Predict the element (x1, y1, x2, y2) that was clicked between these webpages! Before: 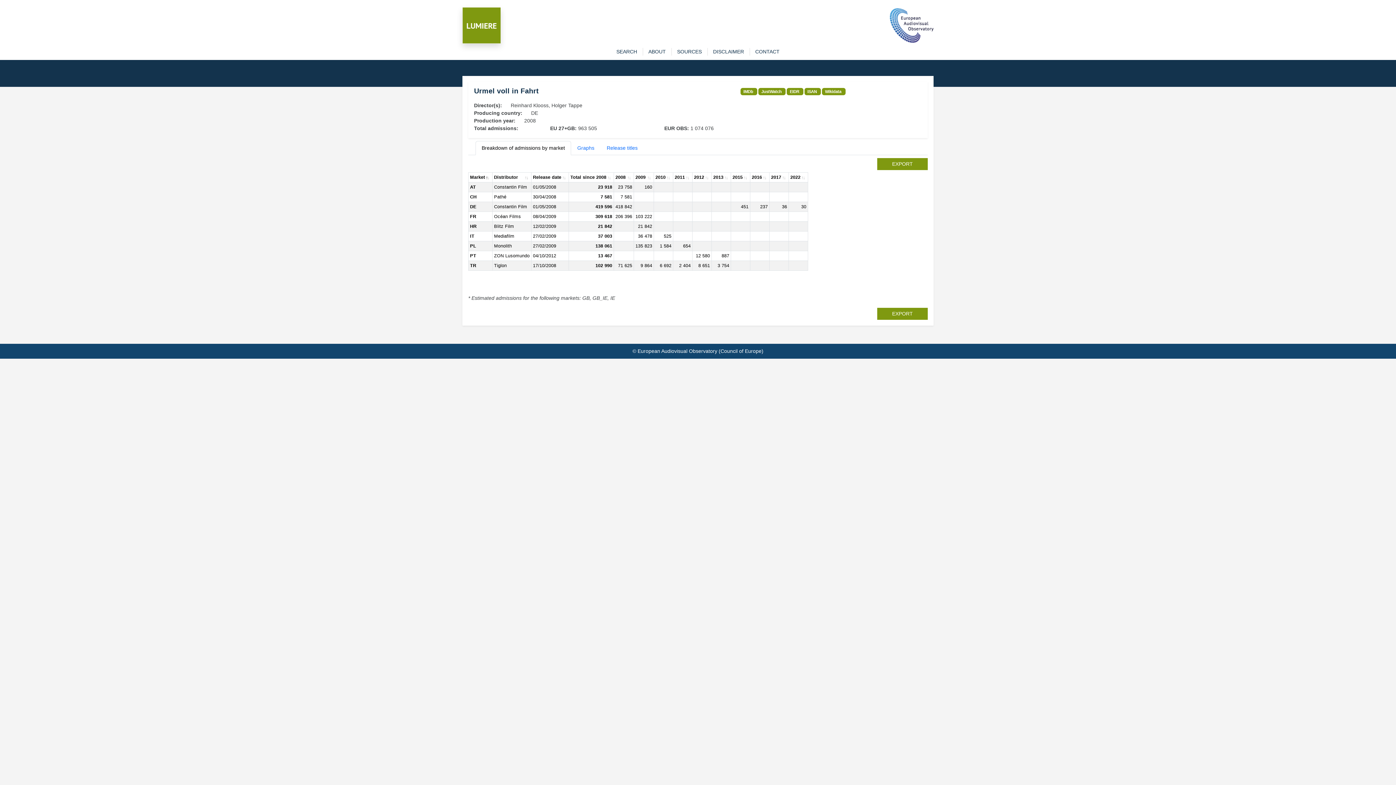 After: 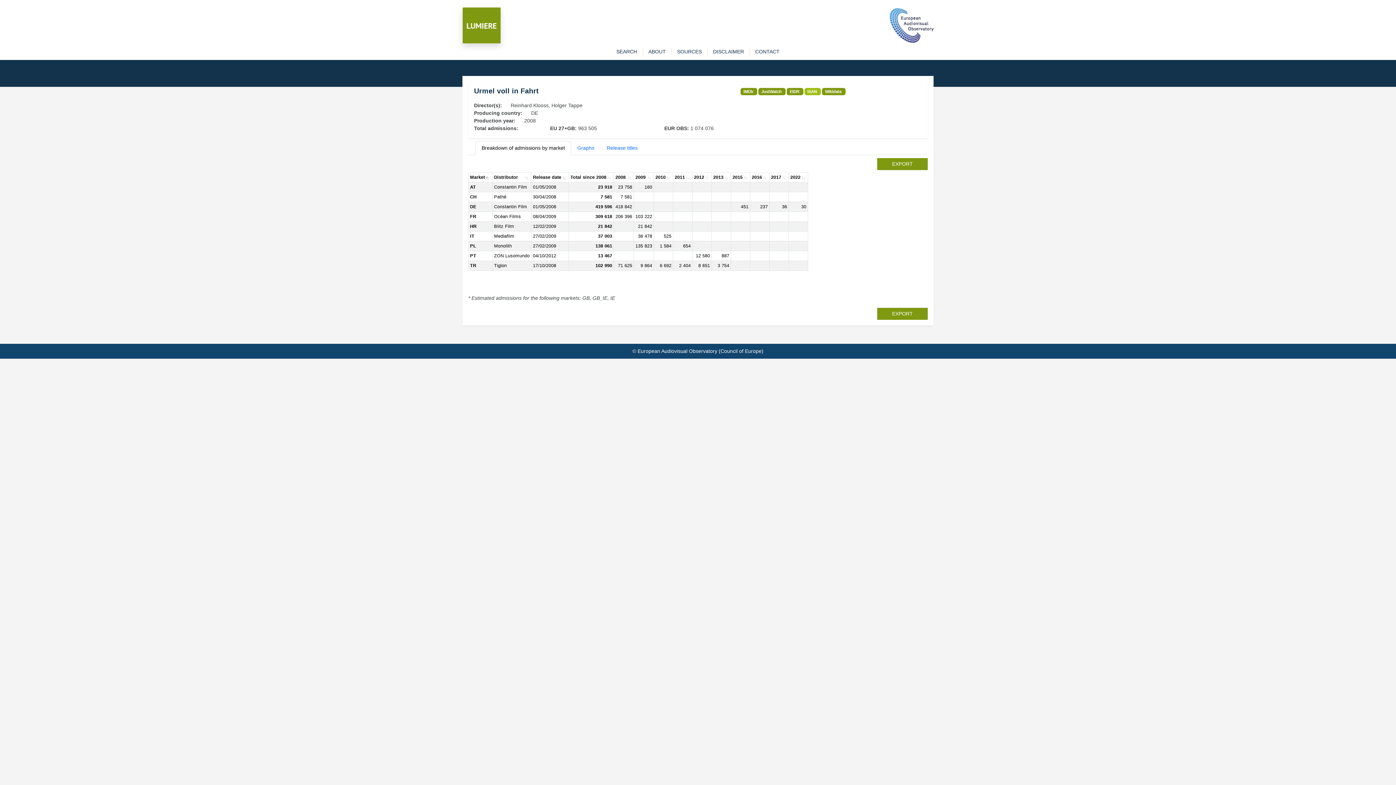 Action: bbox: (807, 89, 817, 93) label: ISAN